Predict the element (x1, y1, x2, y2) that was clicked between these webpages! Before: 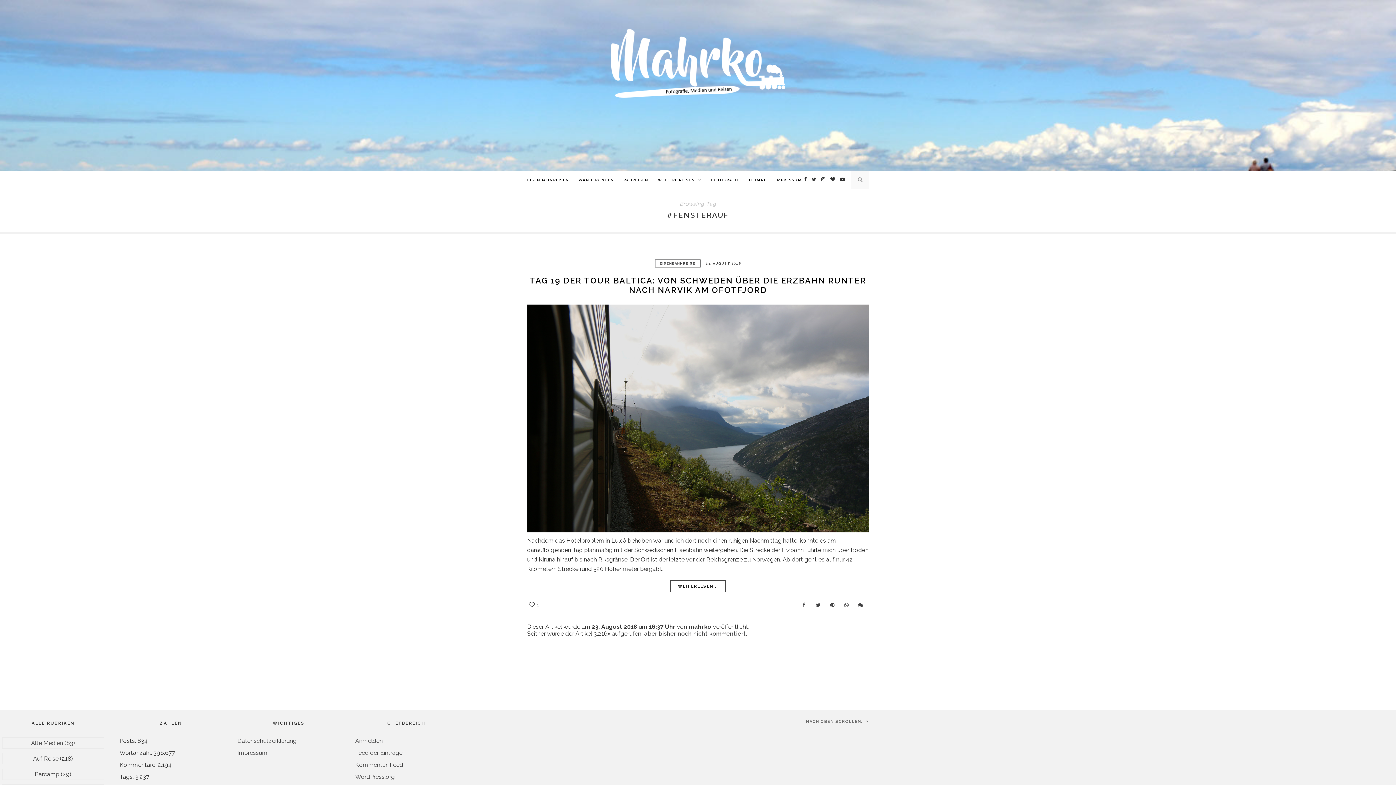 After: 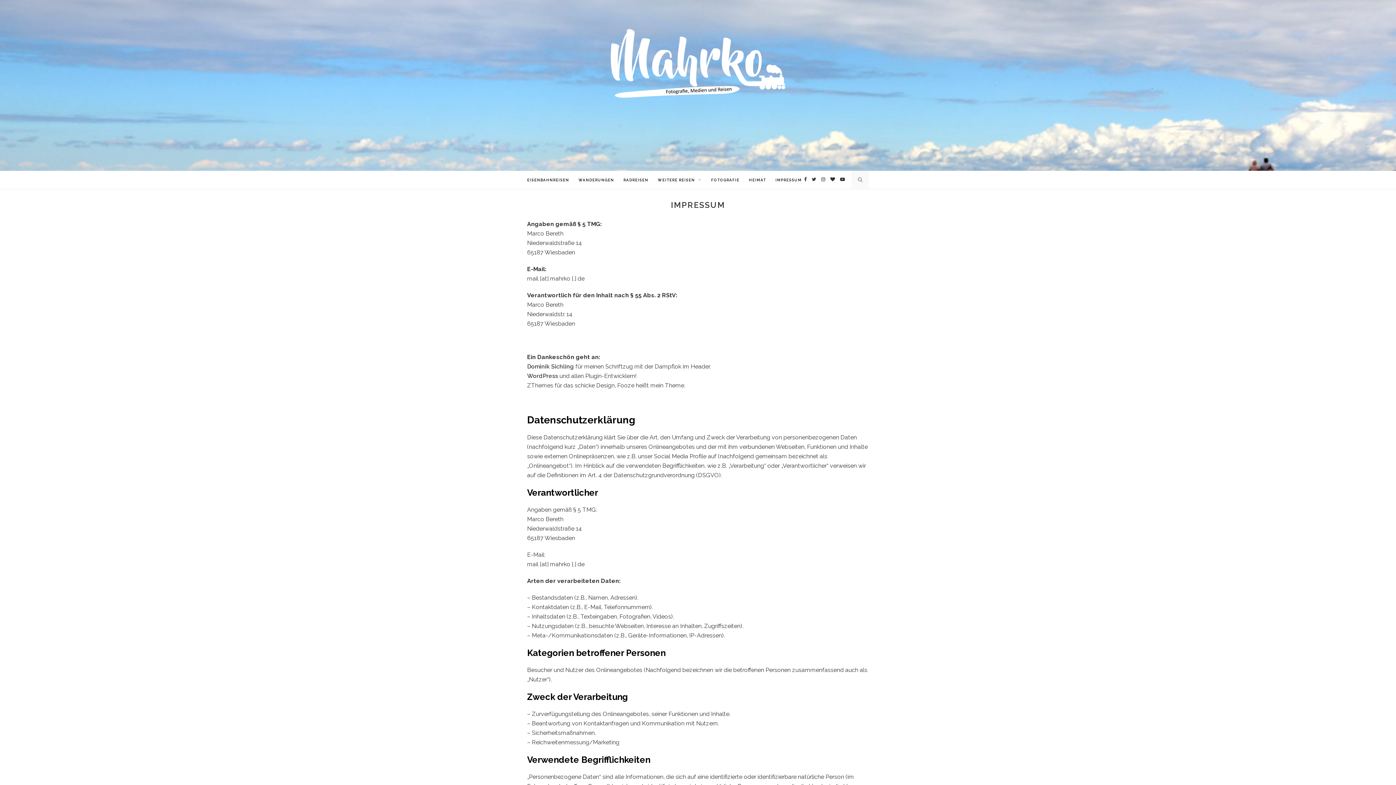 Action: bbox: (775, 171, 802, 189) label: IMPRESSUM